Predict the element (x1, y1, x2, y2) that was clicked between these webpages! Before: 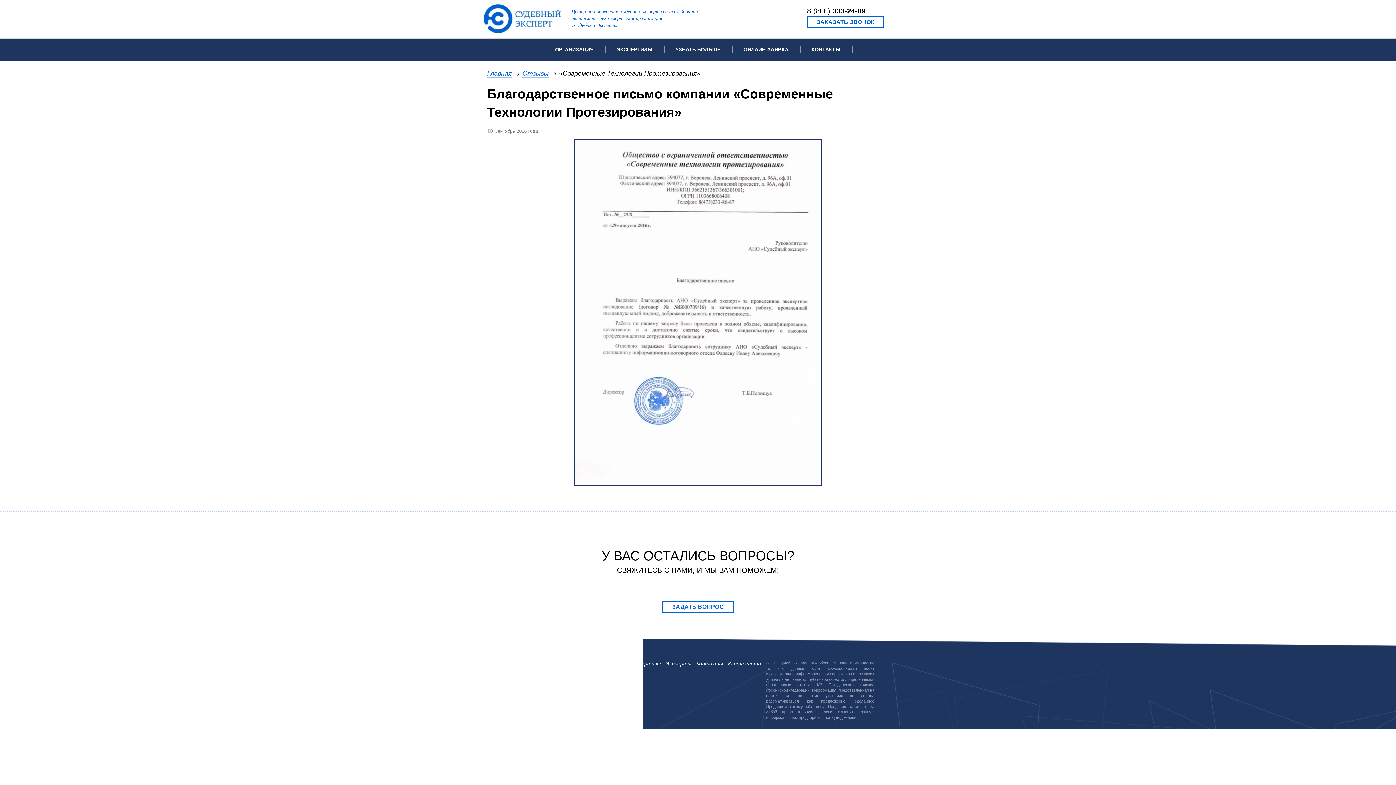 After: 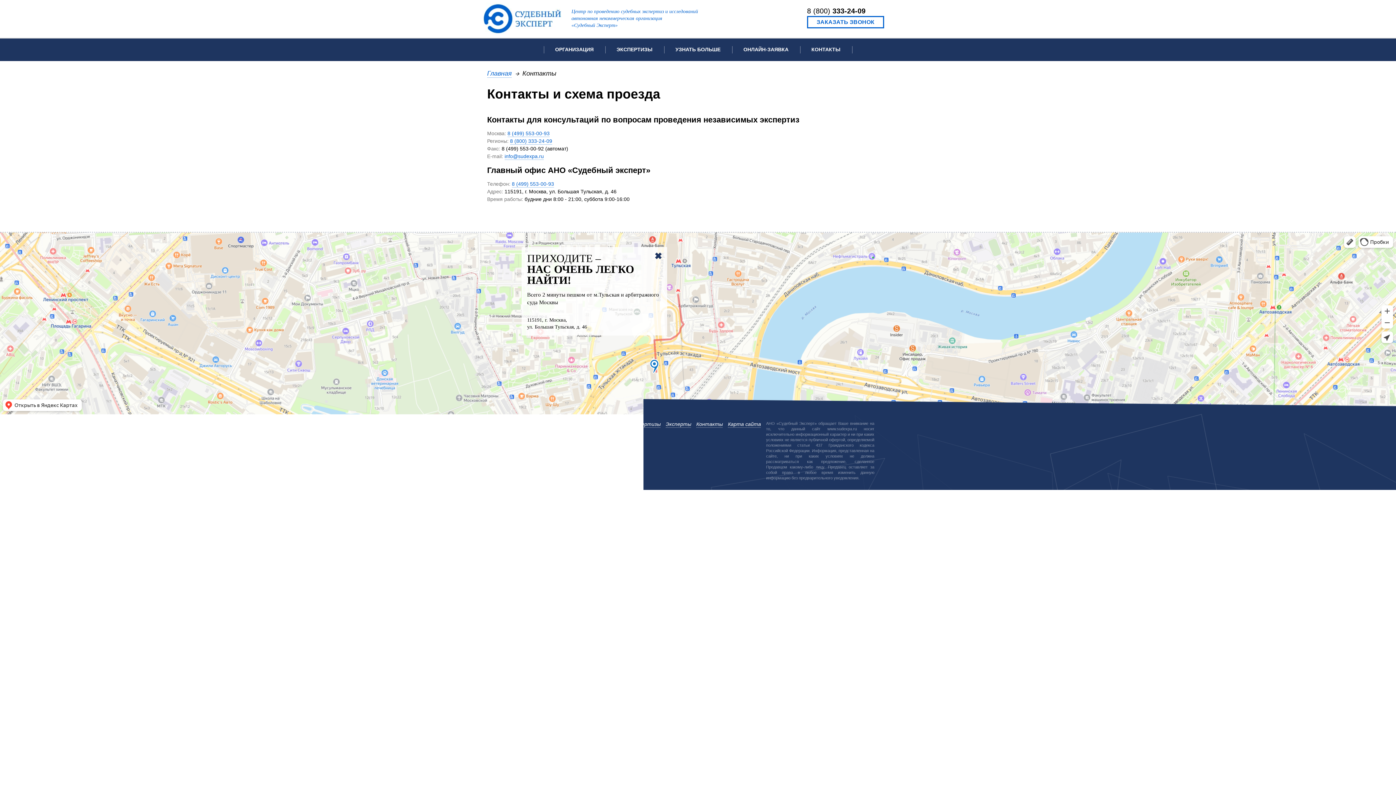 Action: bbox: (811, 46, 840, 52) label: КОНТАКТЫ